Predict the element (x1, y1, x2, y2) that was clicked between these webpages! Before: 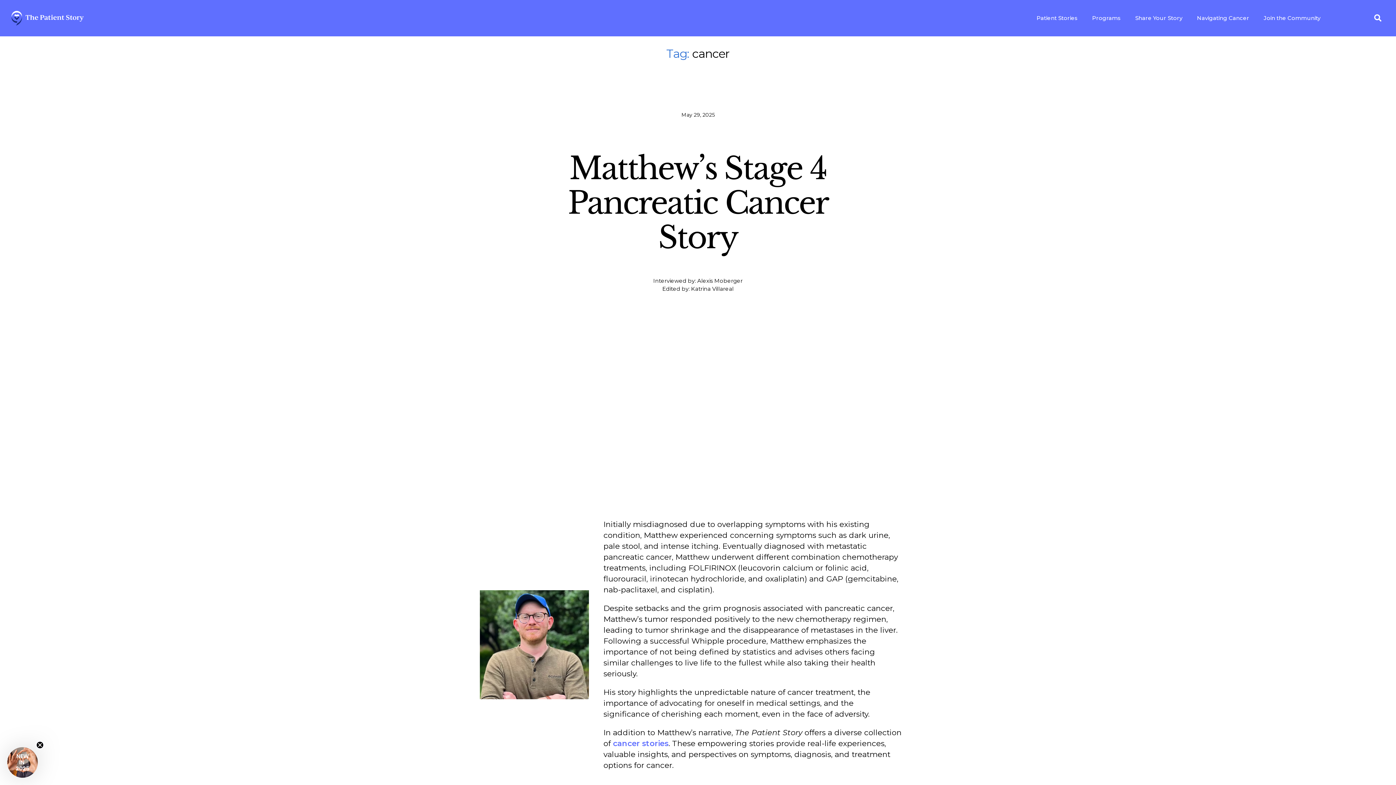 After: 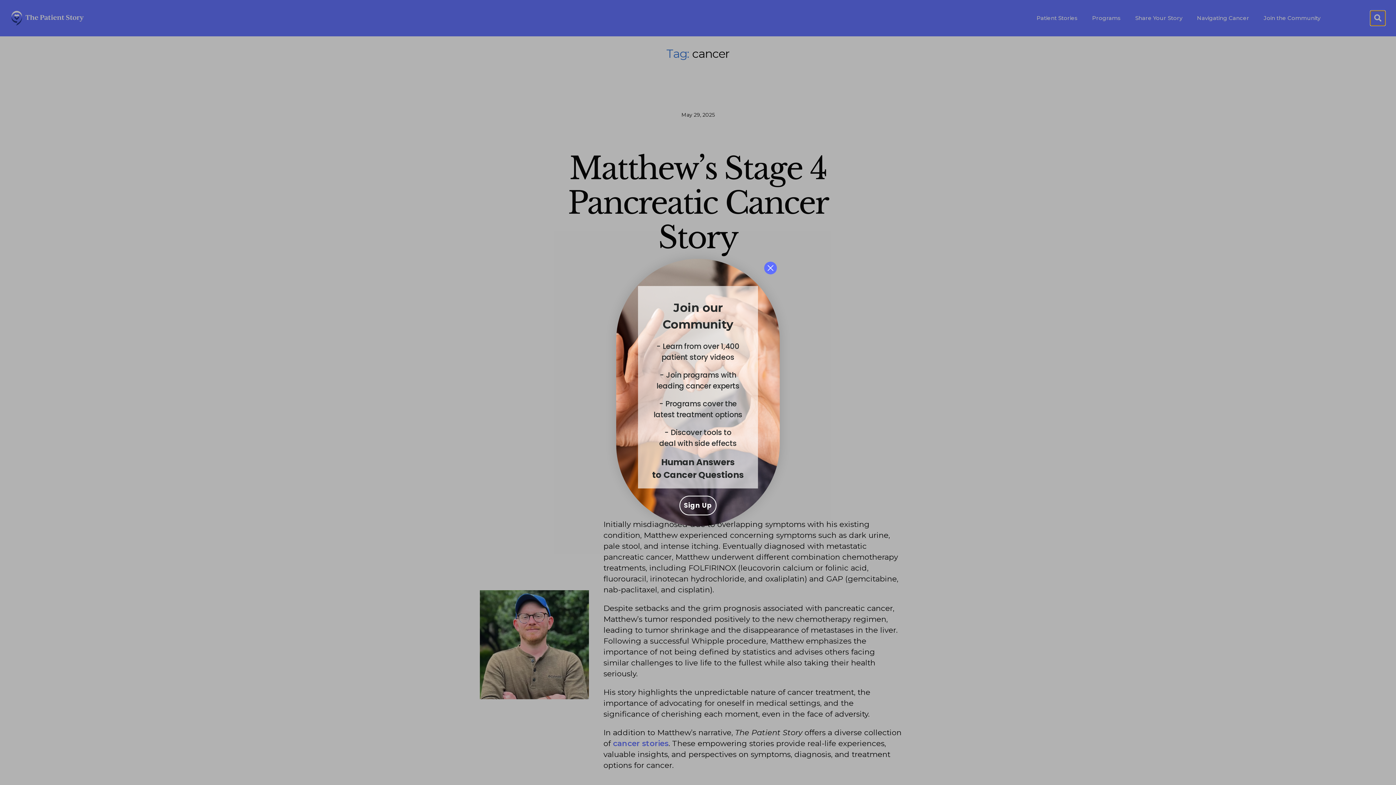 Action: bbox: (1370, 10, 1385, 25) label: Search